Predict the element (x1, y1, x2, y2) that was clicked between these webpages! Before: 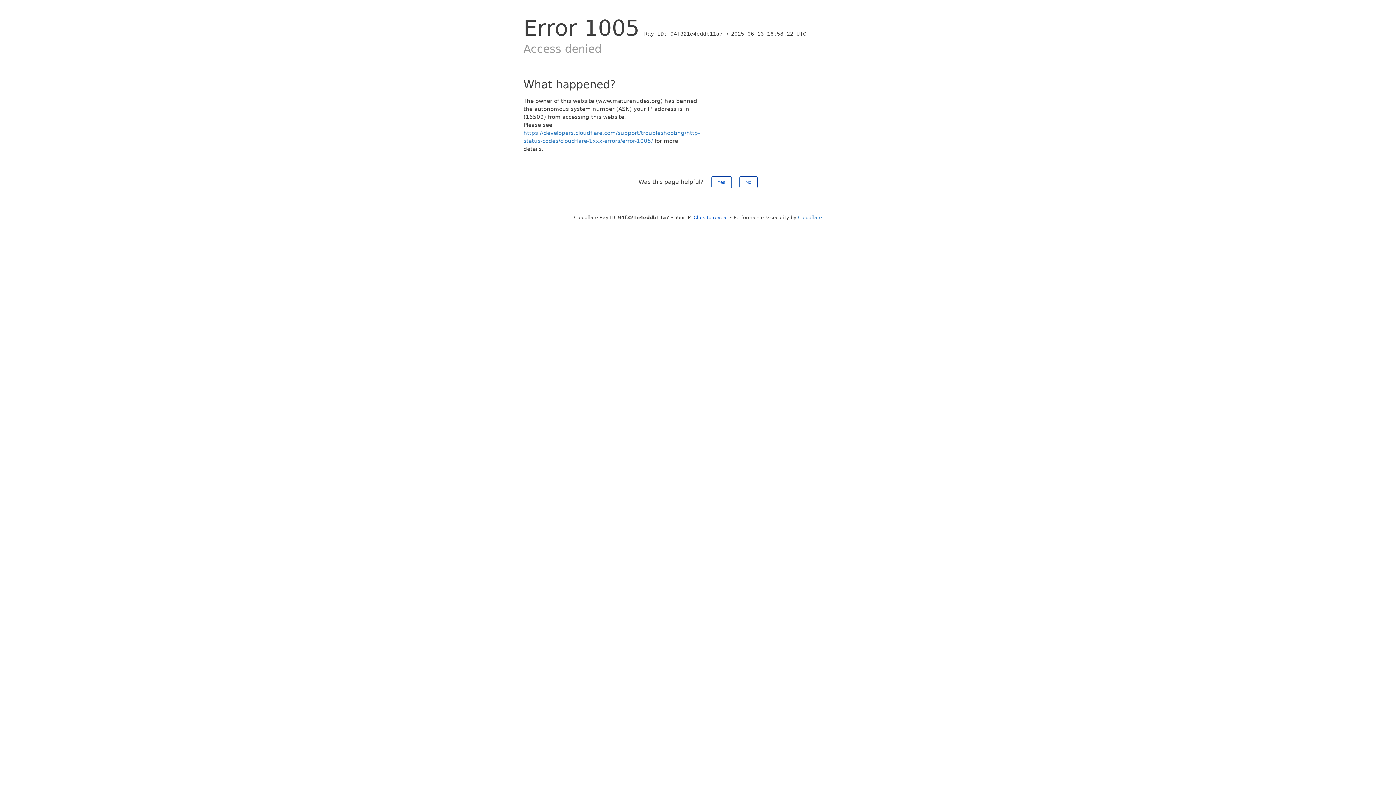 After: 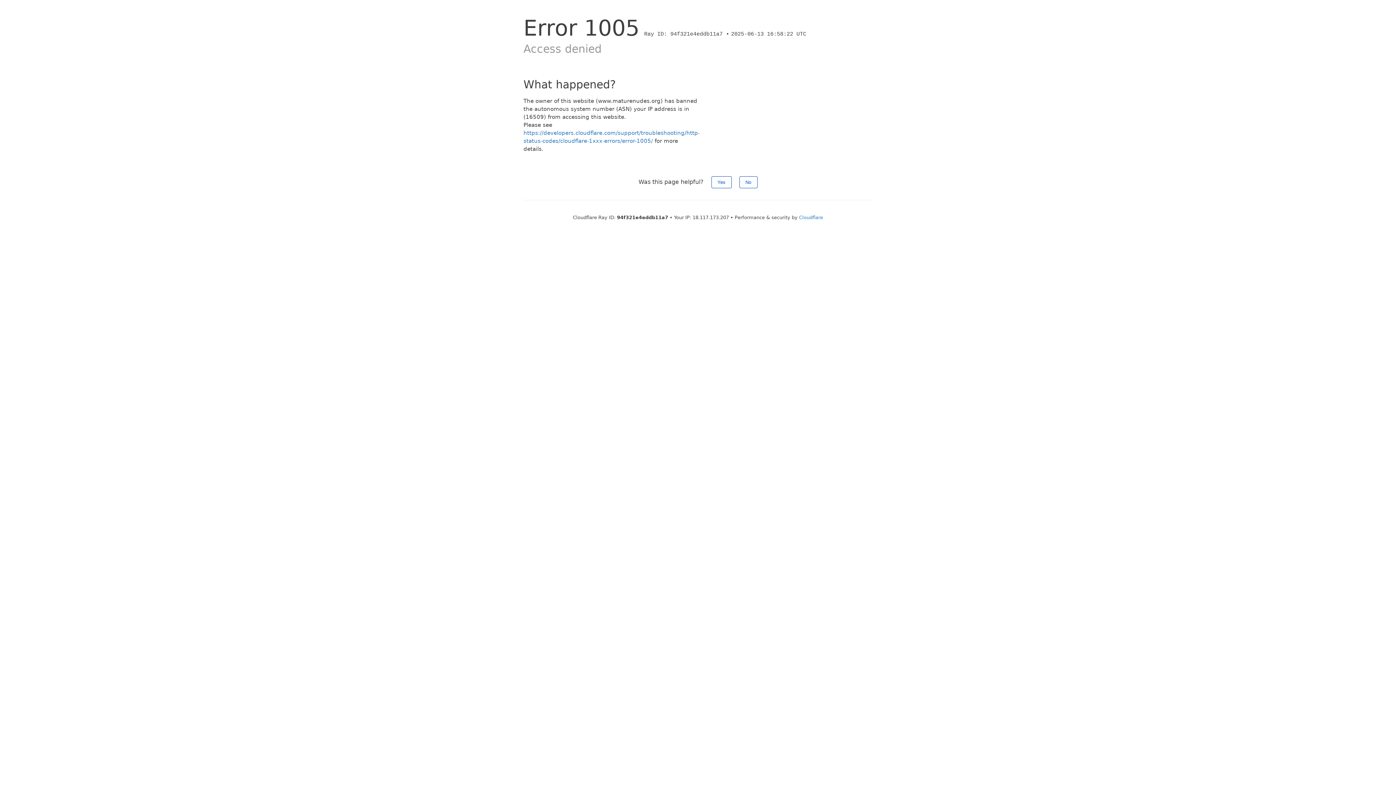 Action: bbox: (693, 214, 728, 220) label: Click to reveal